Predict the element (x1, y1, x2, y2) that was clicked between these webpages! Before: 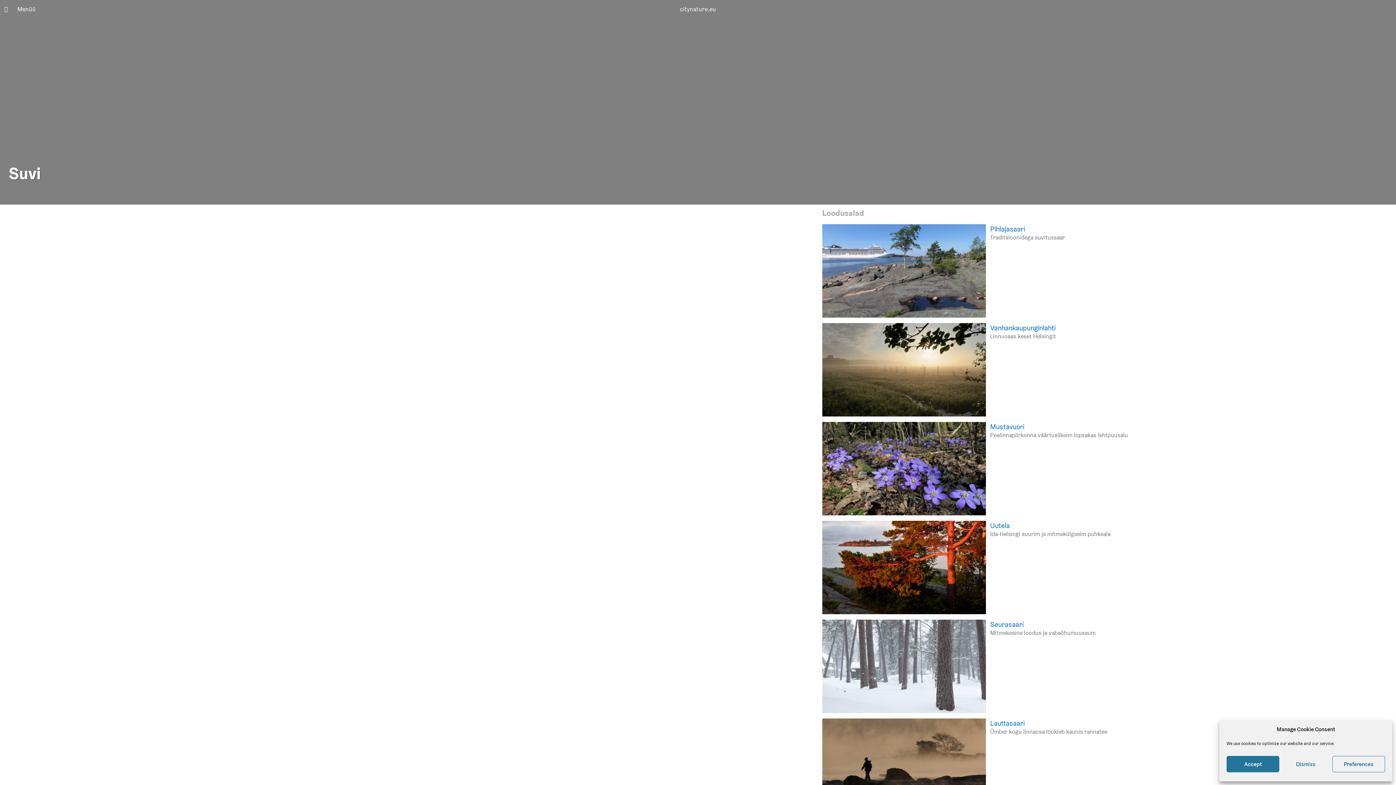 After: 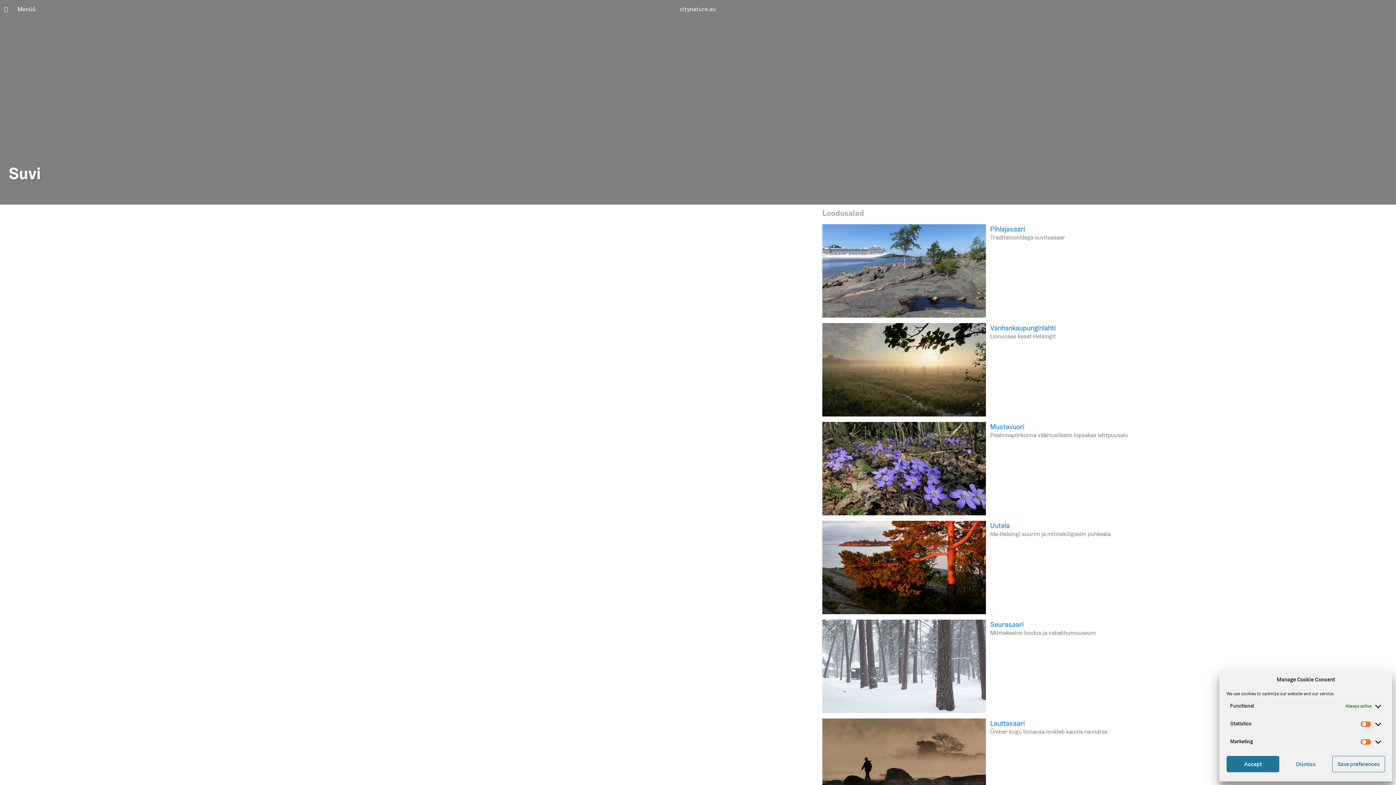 Action: bbox: (1332, 756, 1385, 772) label: Preferences